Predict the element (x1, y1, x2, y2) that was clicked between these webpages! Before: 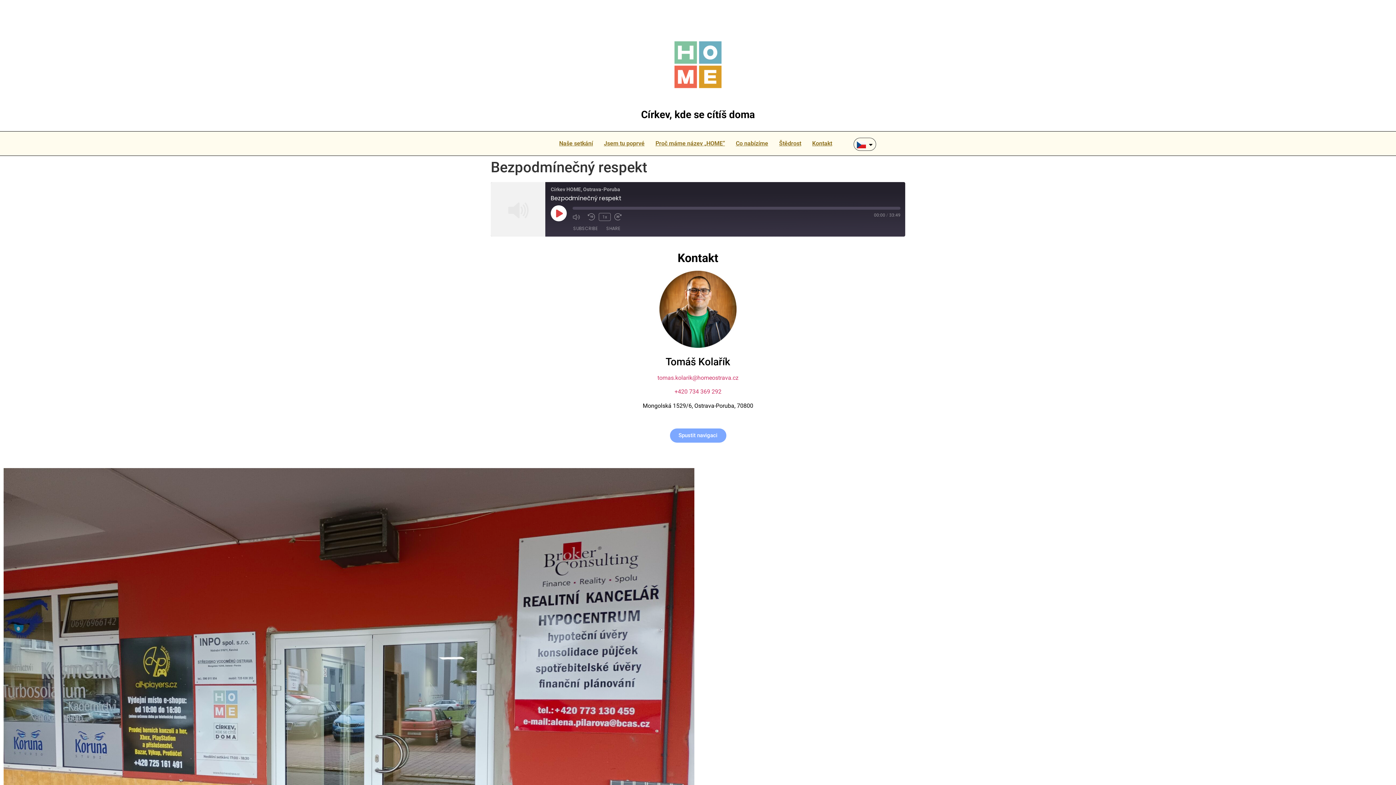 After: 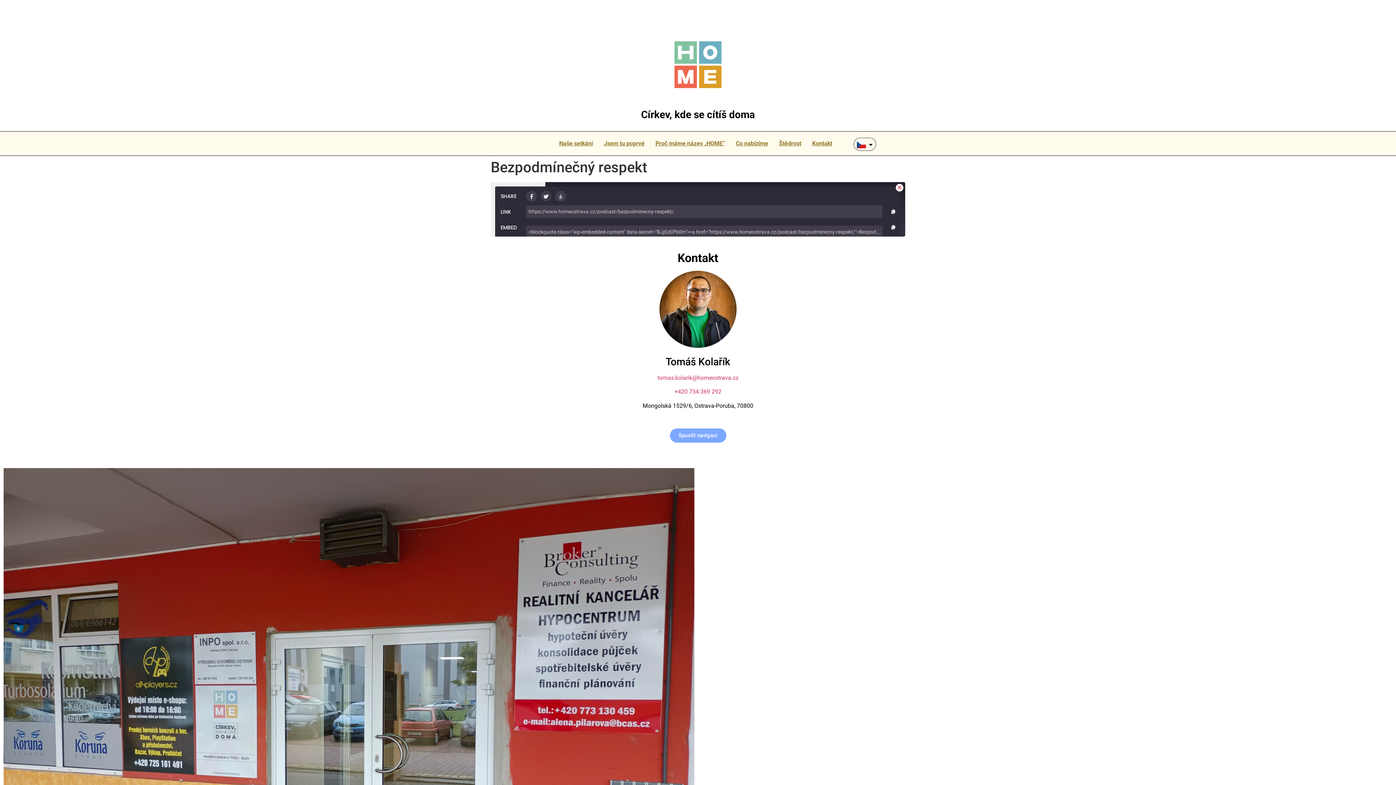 Action: bbox: (602, 224, 624, 233) label: SHARE